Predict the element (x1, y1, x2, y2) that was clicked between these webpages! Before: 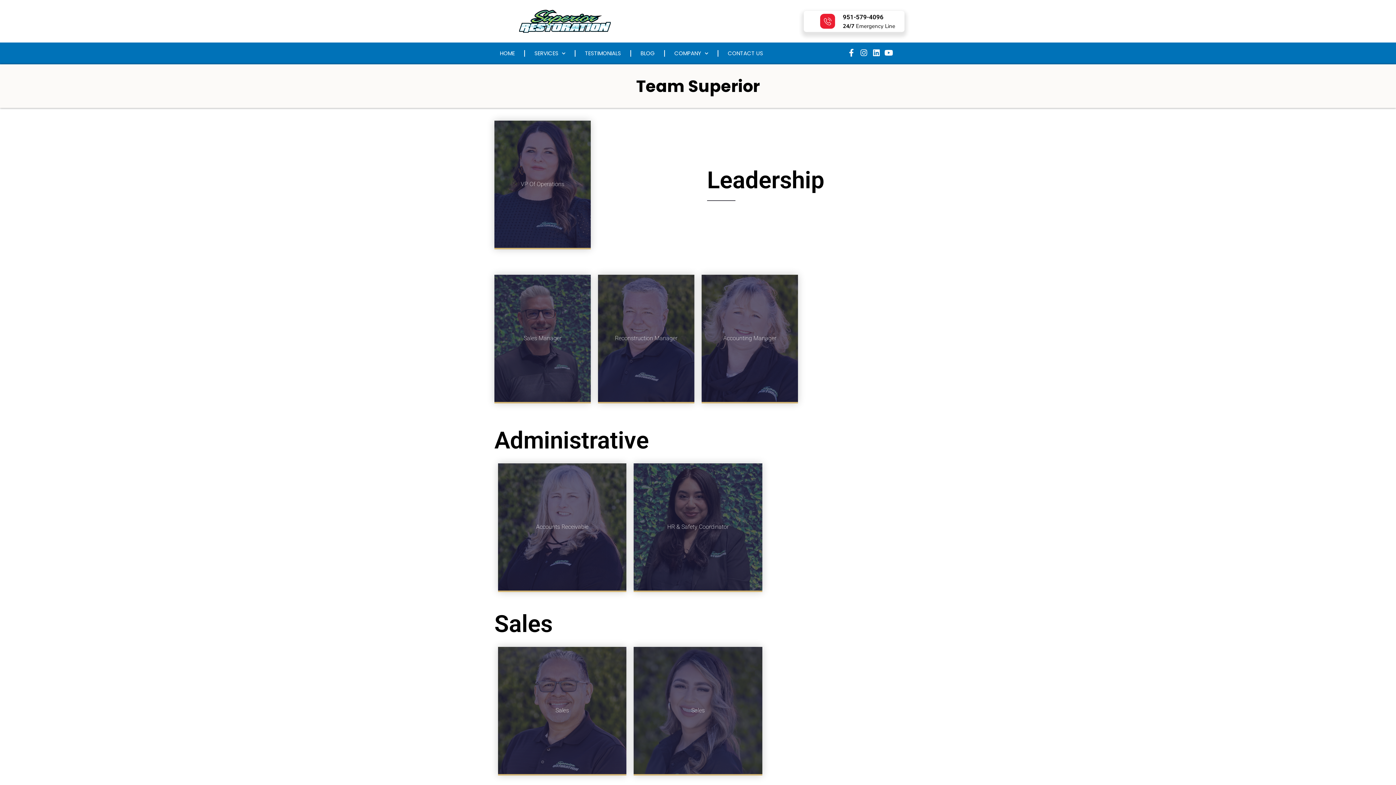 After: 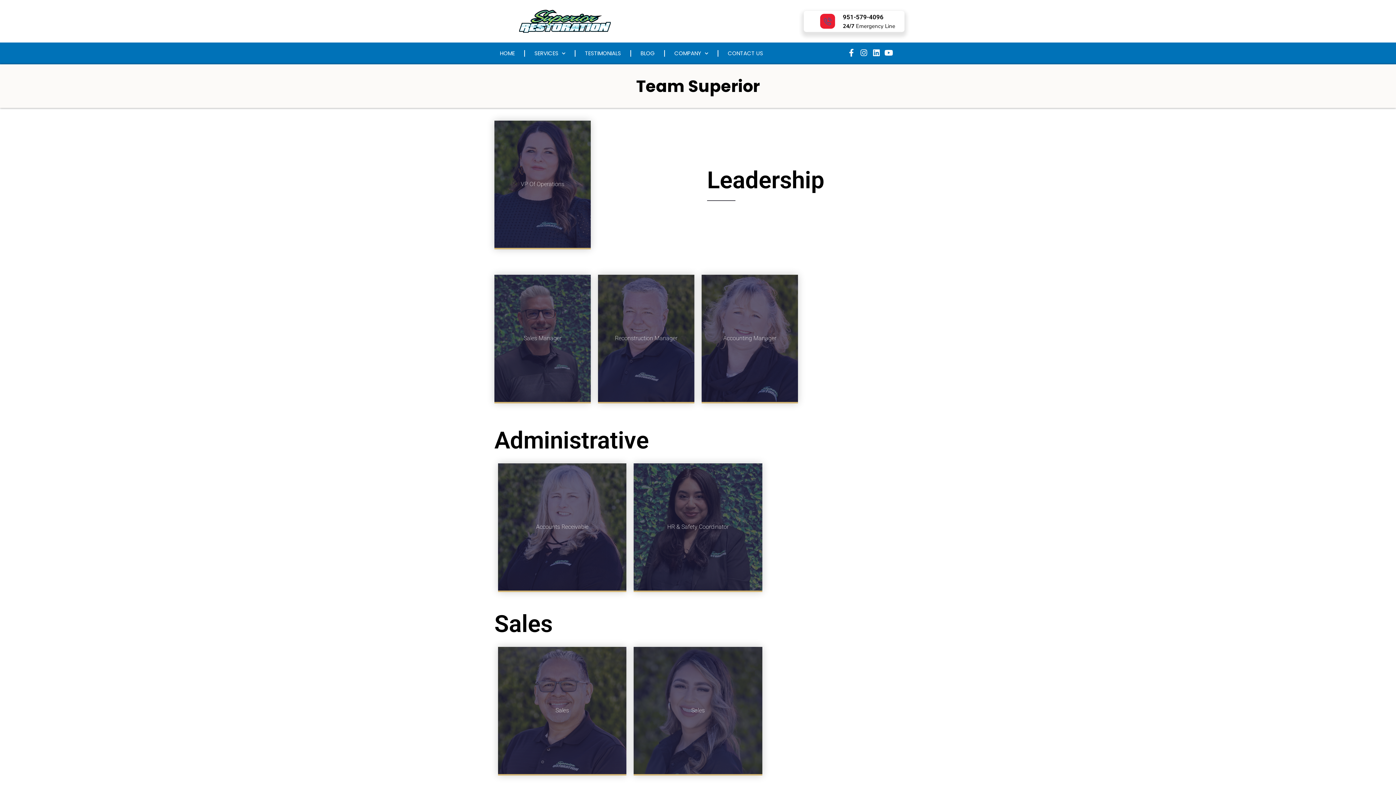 Action: bbox: (820, 13, 835, 28) label: 951-579-4096